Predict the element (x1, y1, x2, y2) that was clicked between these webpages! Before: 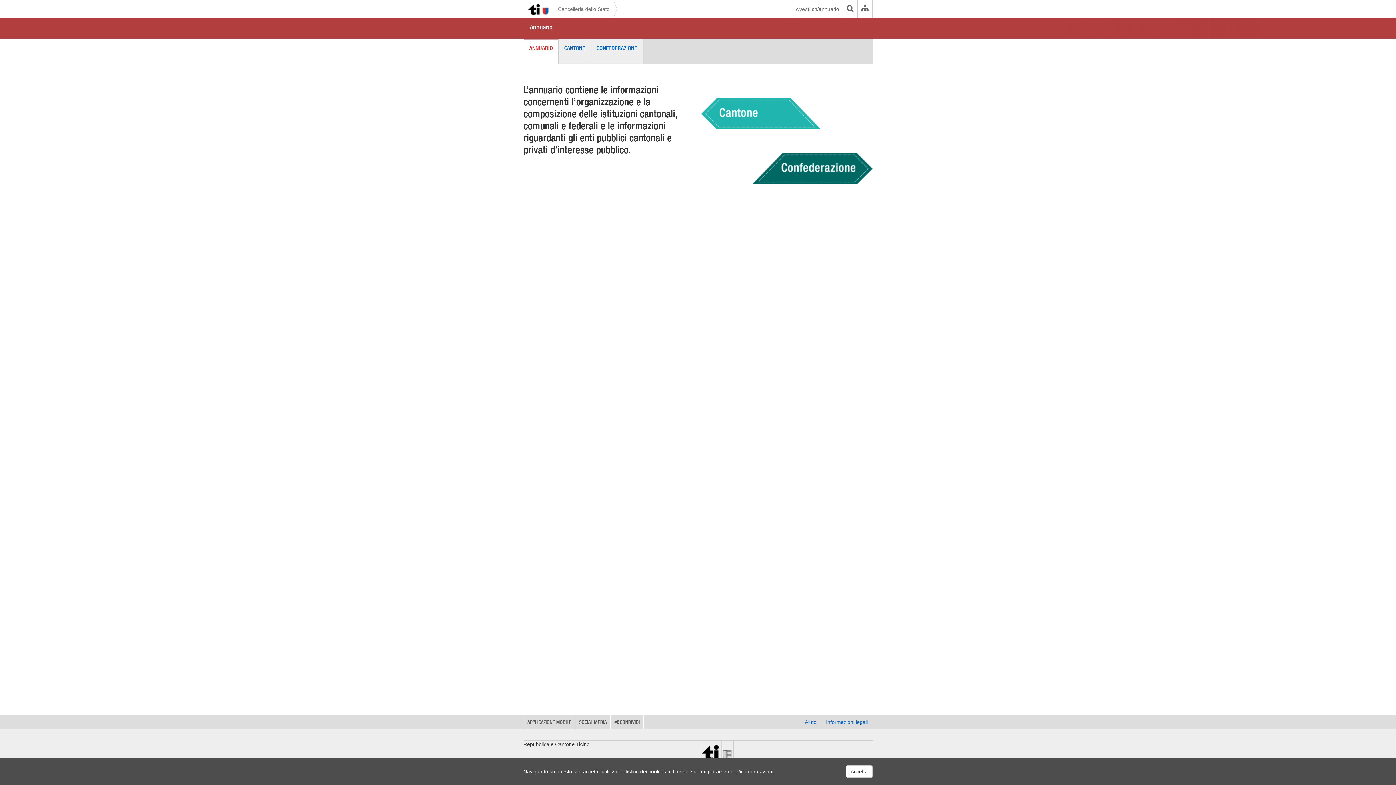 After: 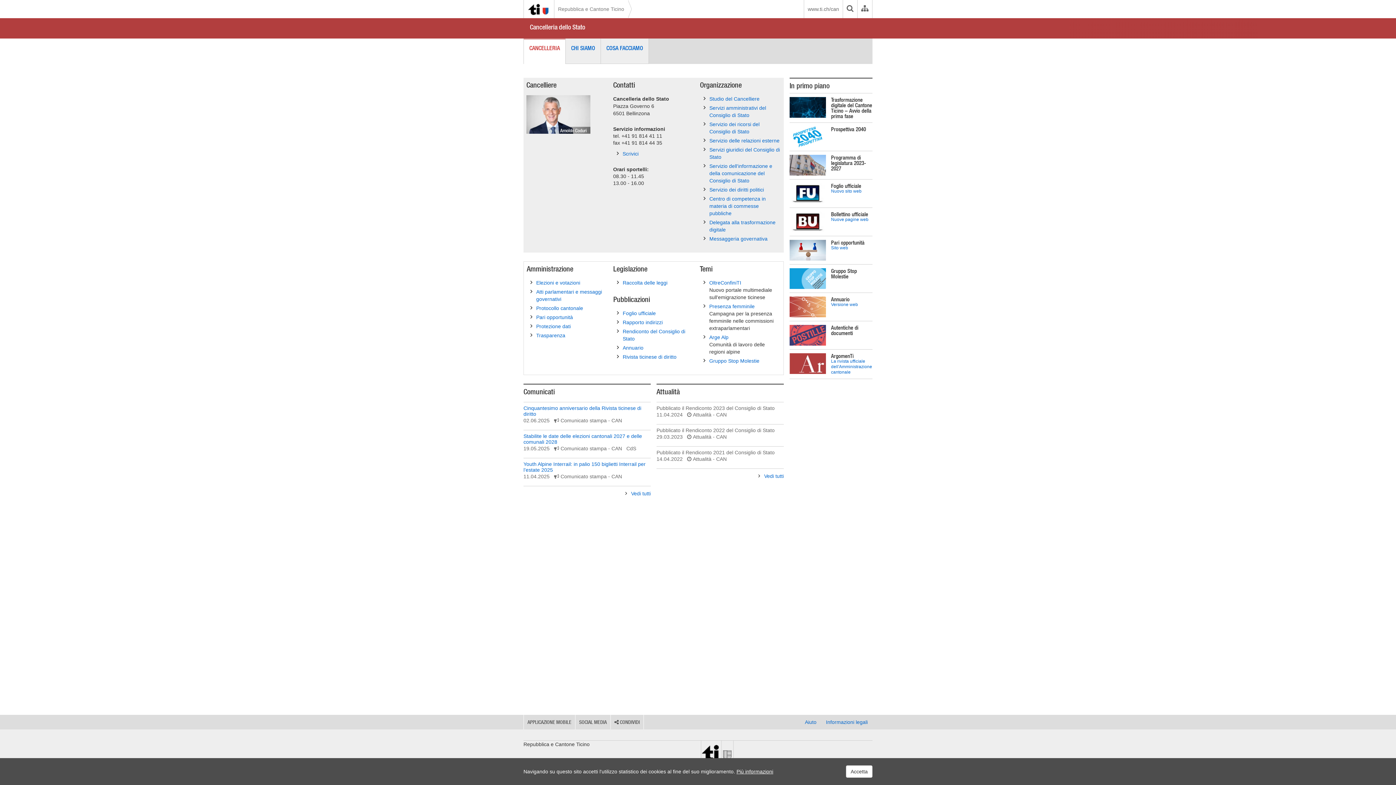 Action: label: Cancelleria dello Stato bbox: (554, 0, 613, 18)